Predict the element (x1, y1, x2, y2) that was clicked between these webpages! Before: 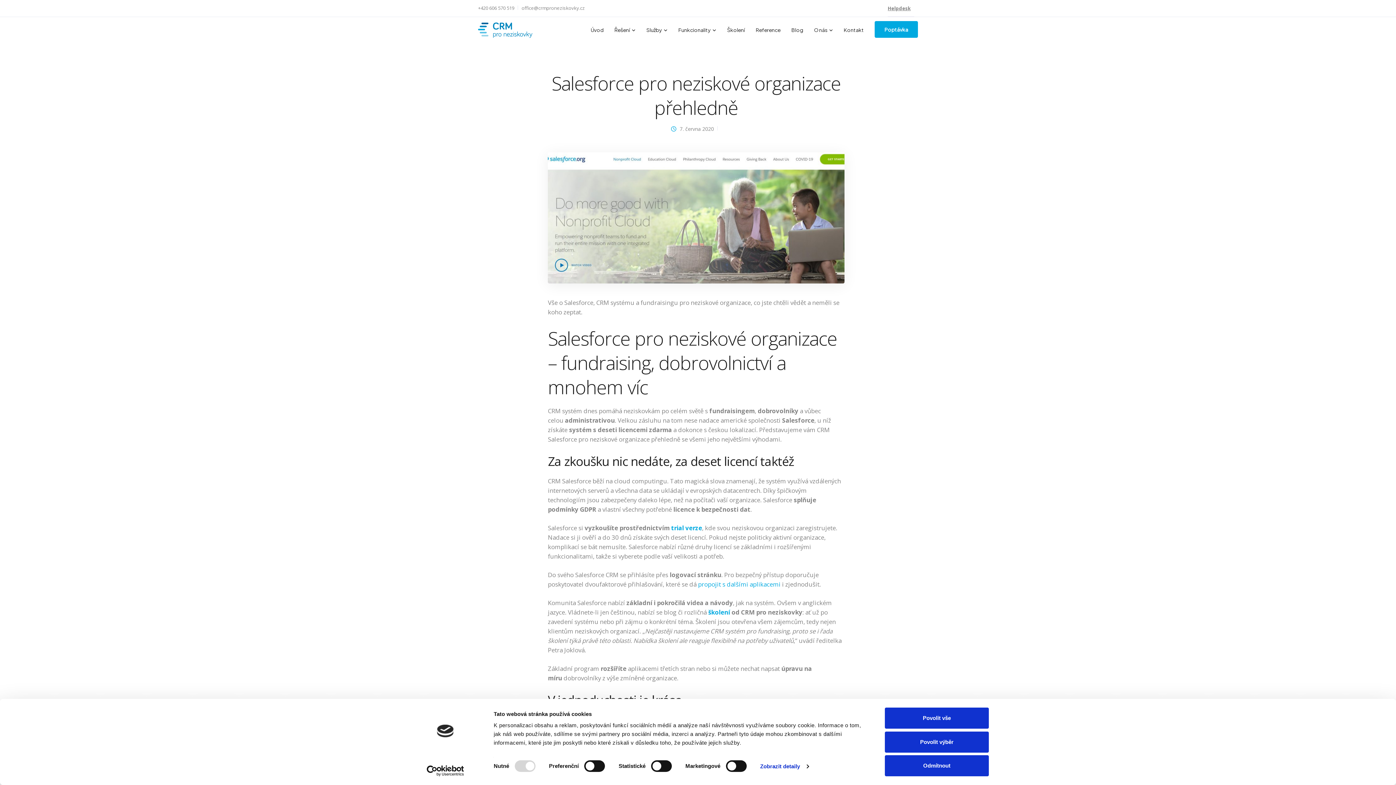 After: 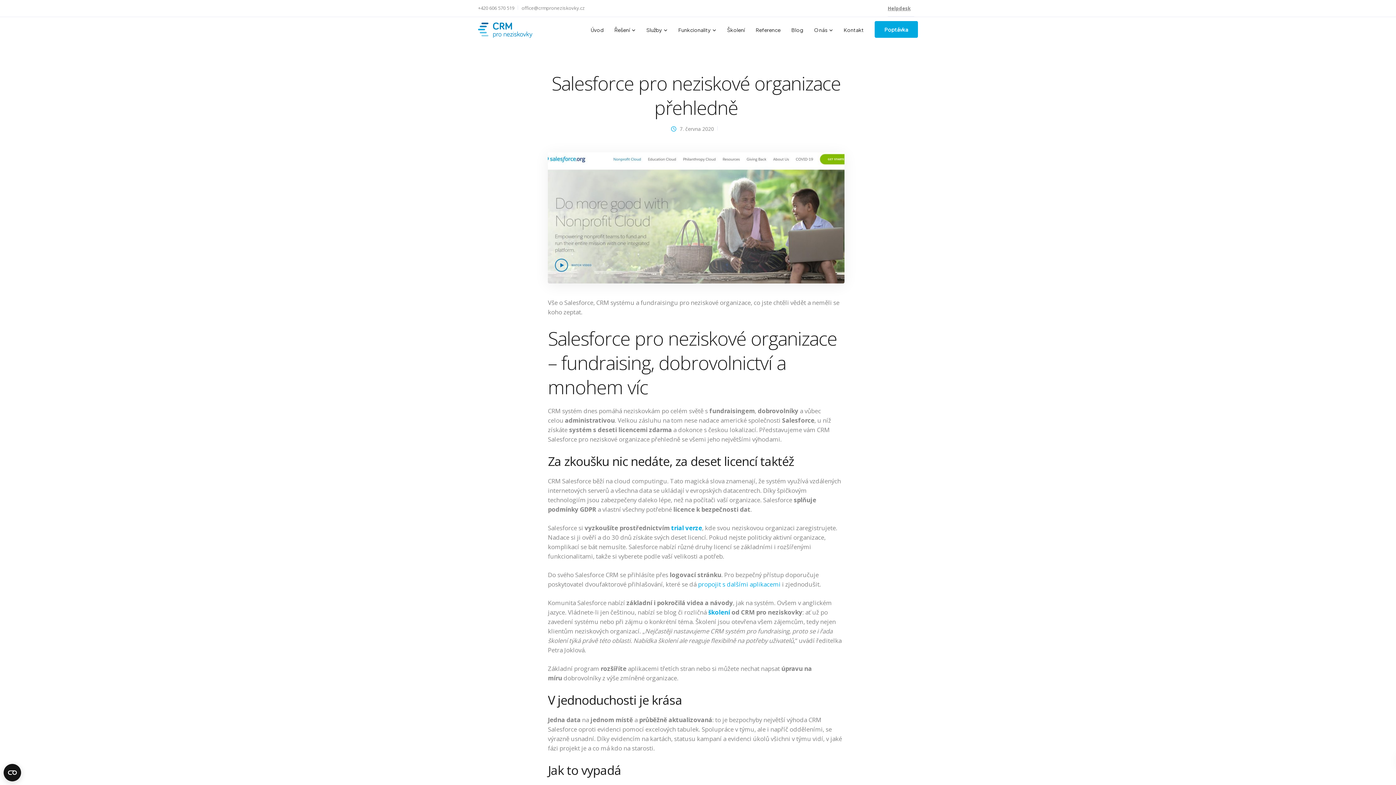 Action: bbox: (885, 708, 989, 729) label: Povolit vše